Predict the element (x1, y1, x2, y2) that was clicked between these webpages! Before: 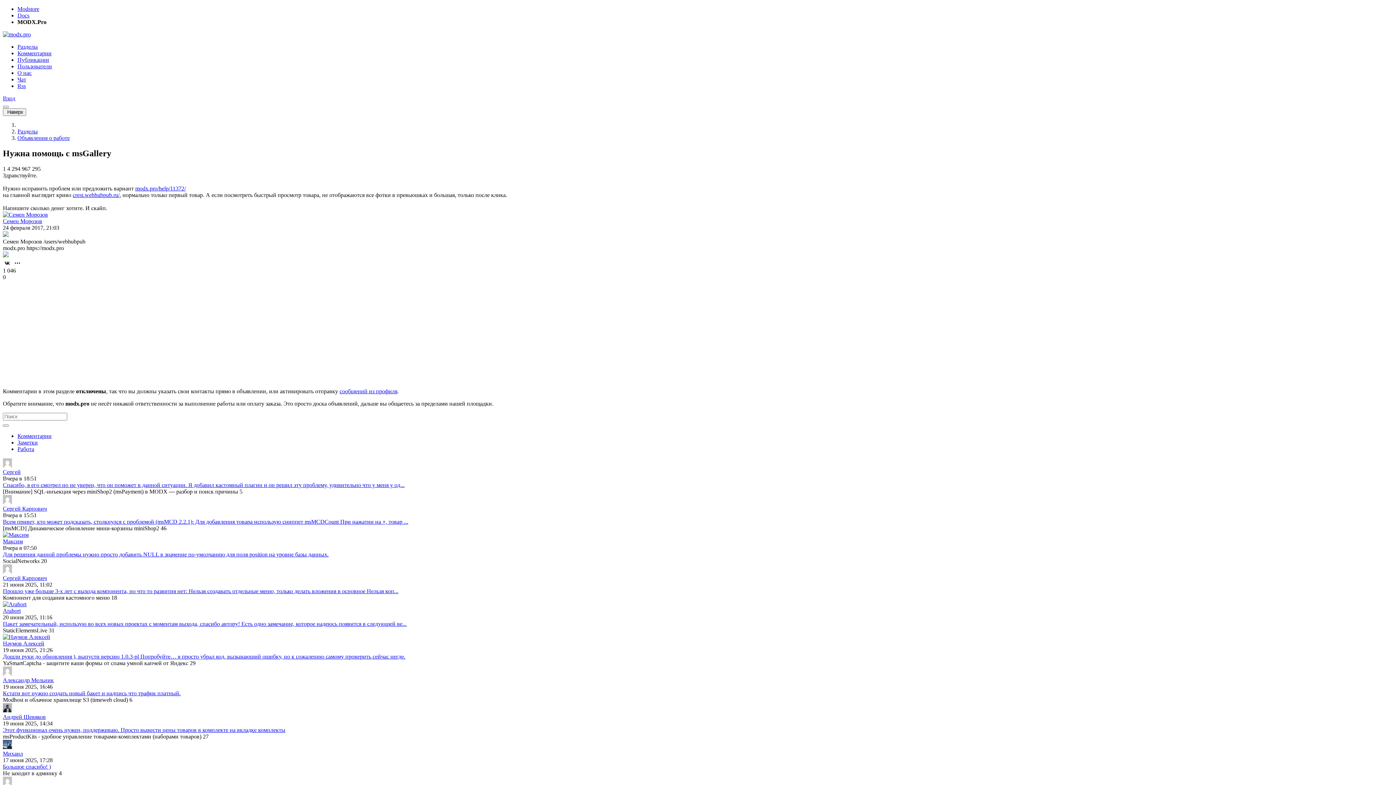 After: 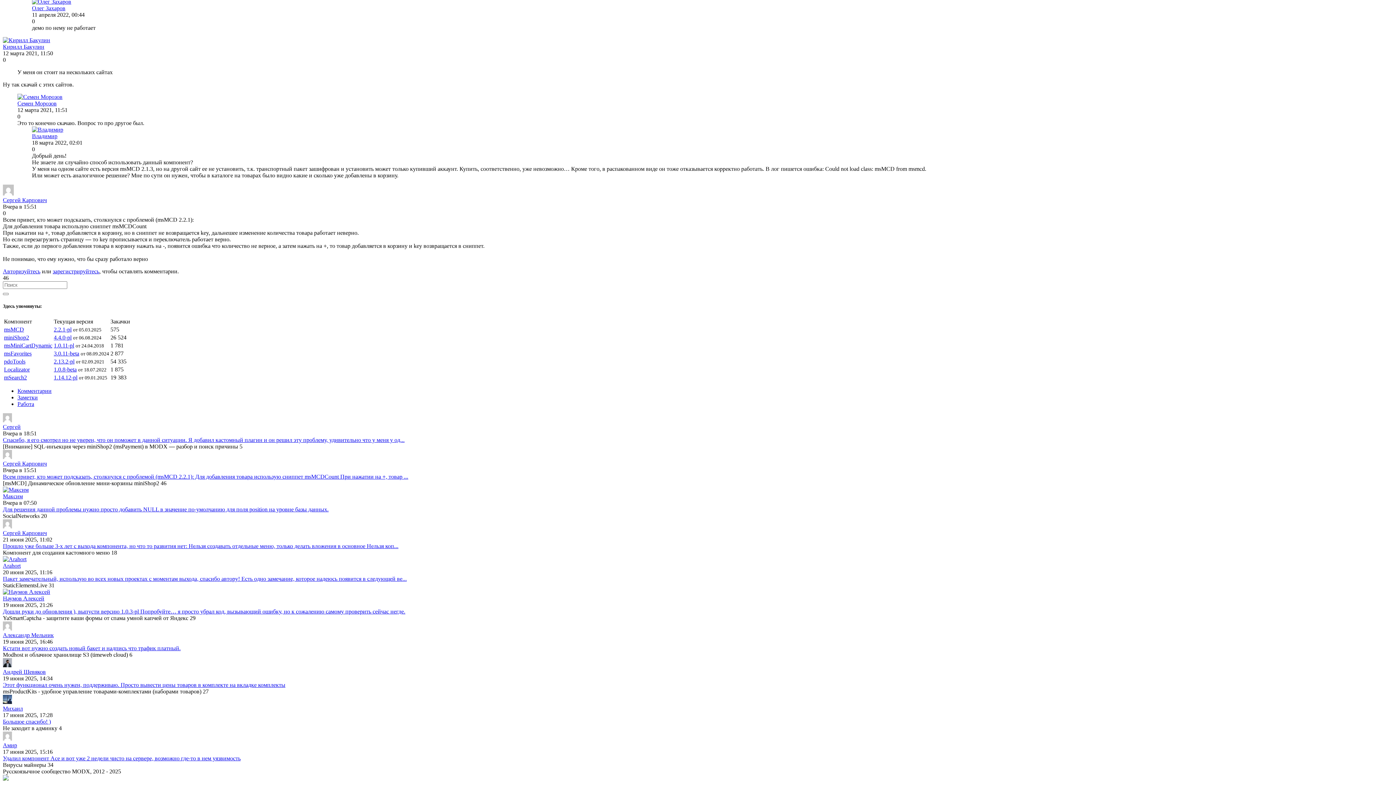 Action: bbox: (2, 518, 1393, 525) label: Всем привет, кто может подсказать, столкнулся с проблемой (msMCD 2.2.1): Для добавления товара использую сниппет msMCDCount При нажатии на +, товар ...